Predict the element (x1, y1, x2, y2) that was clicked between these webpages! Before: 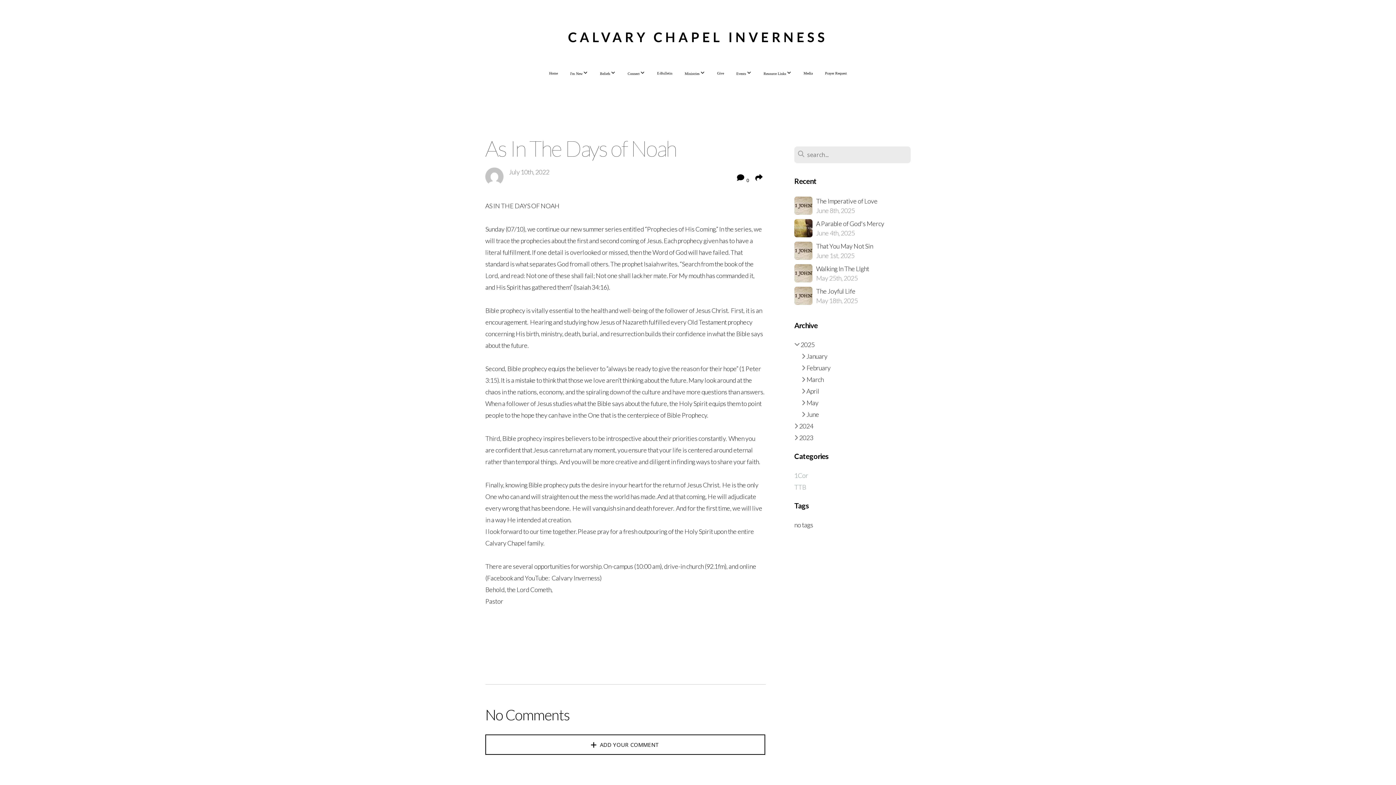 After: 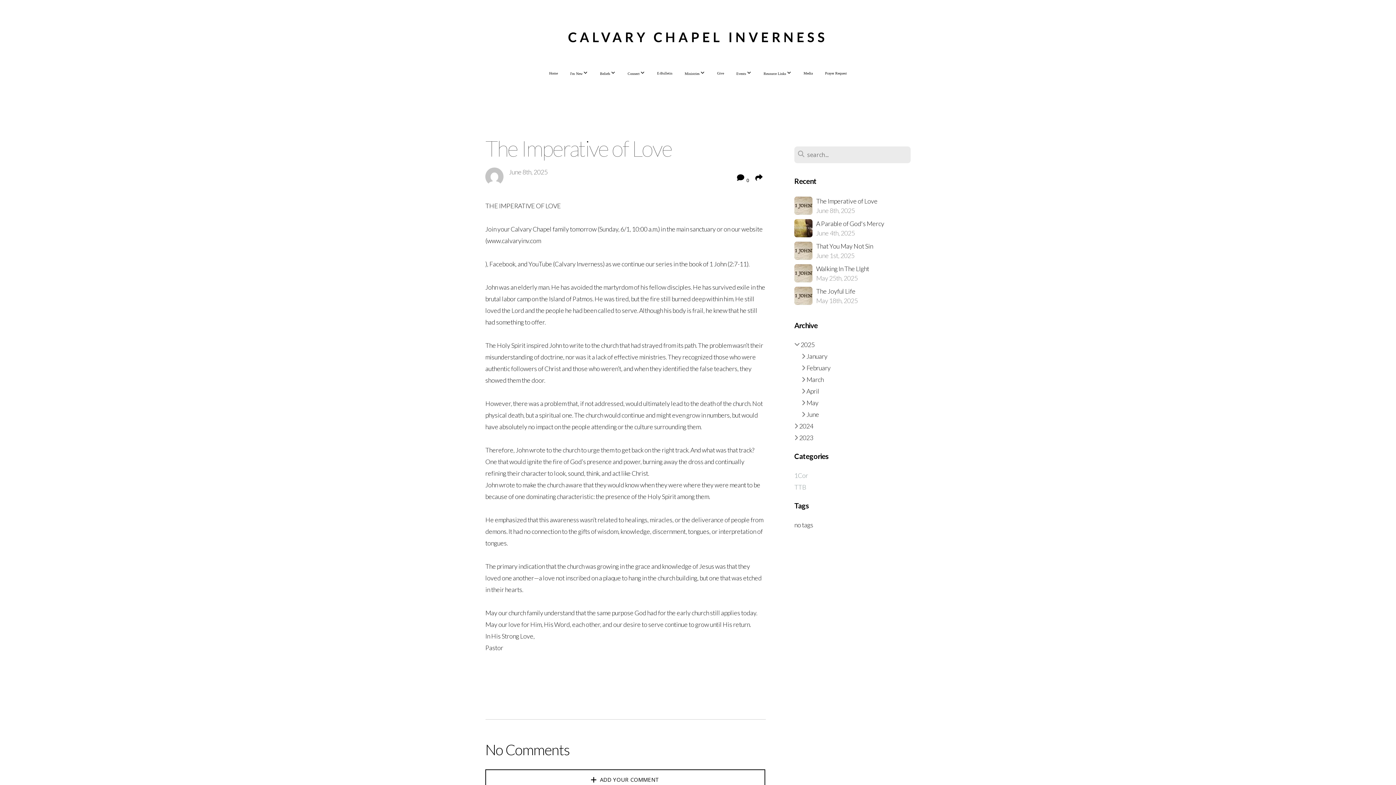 Action: label: The Imperative of Love
June 8th, 2025 bbox: (794, 196, 910, 215)